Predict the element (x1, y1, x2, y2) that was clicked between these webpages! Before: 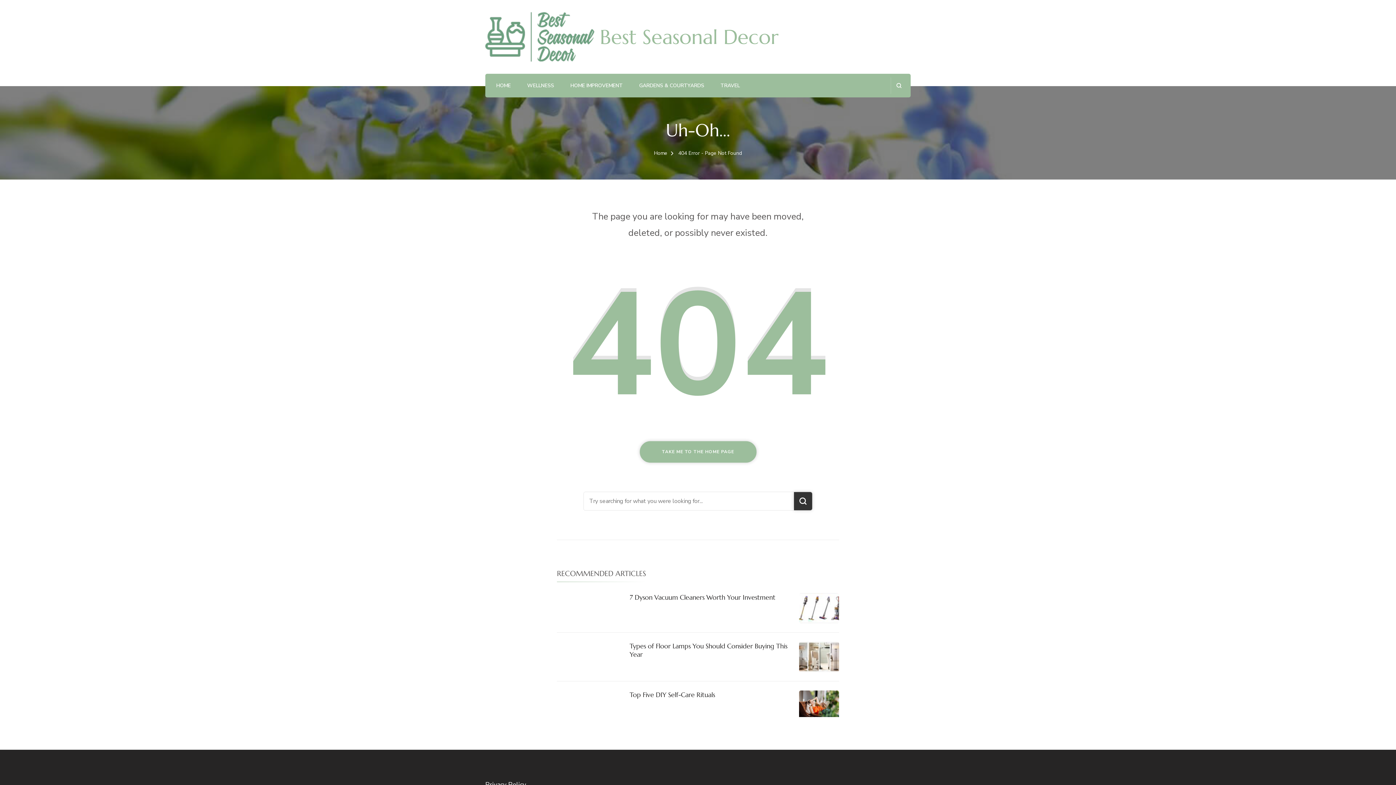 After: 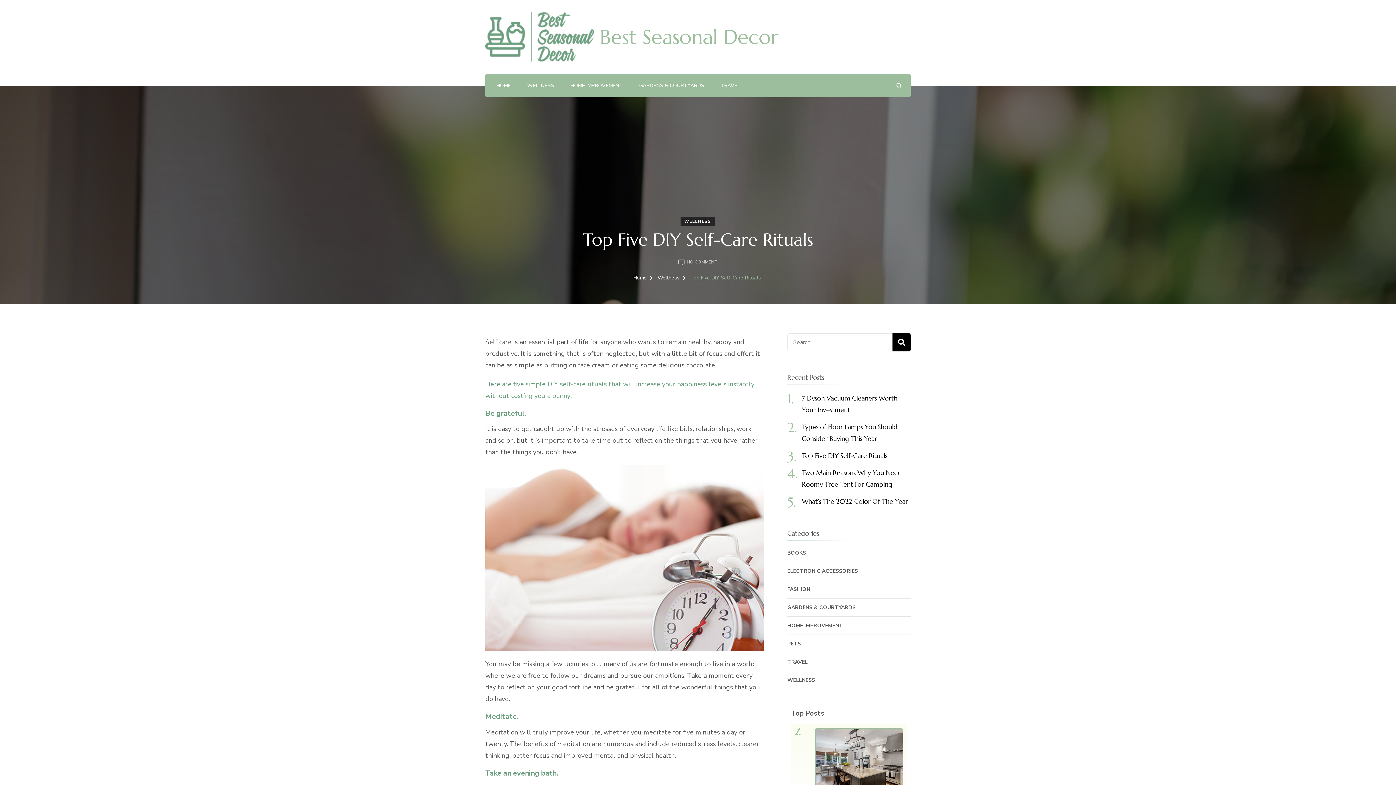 Action: bbox: (799, 692, 839, 701)